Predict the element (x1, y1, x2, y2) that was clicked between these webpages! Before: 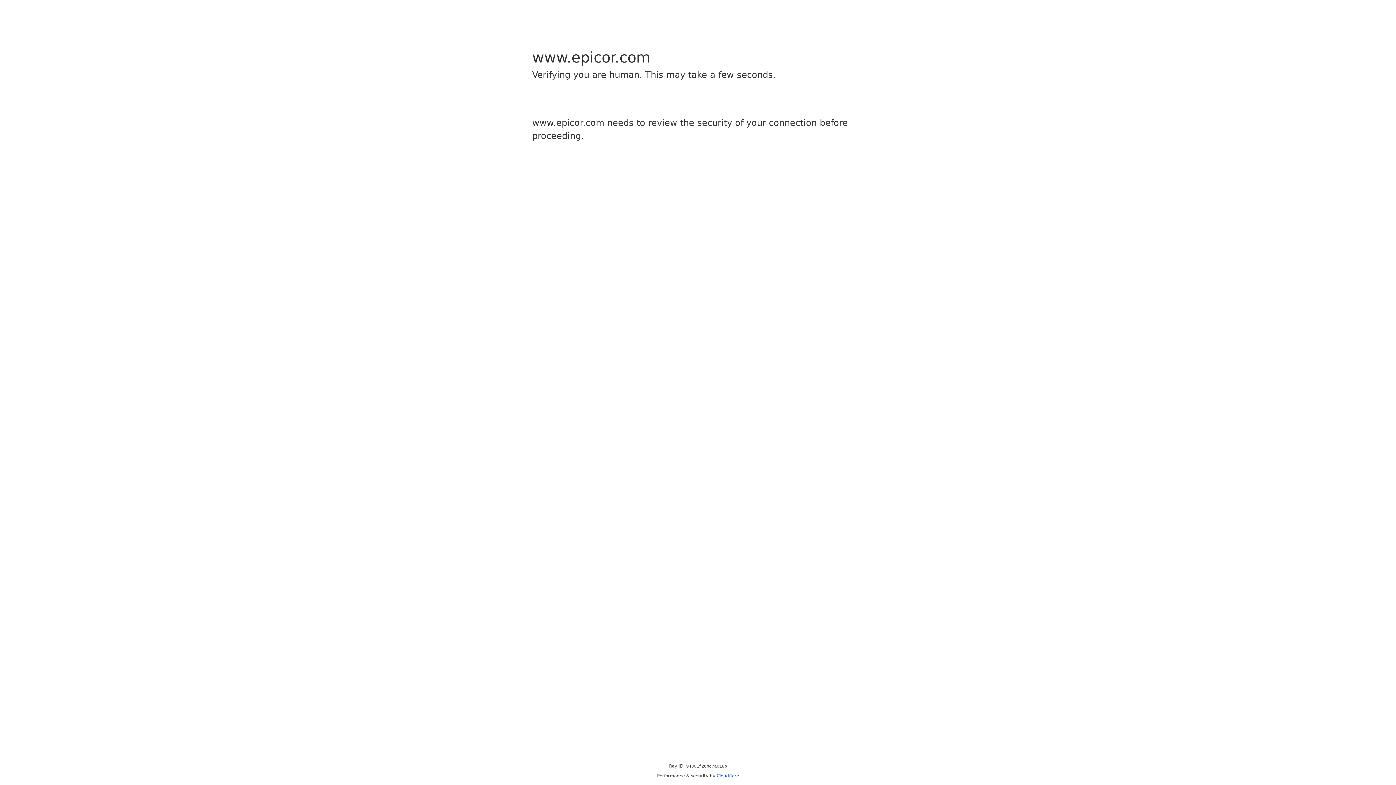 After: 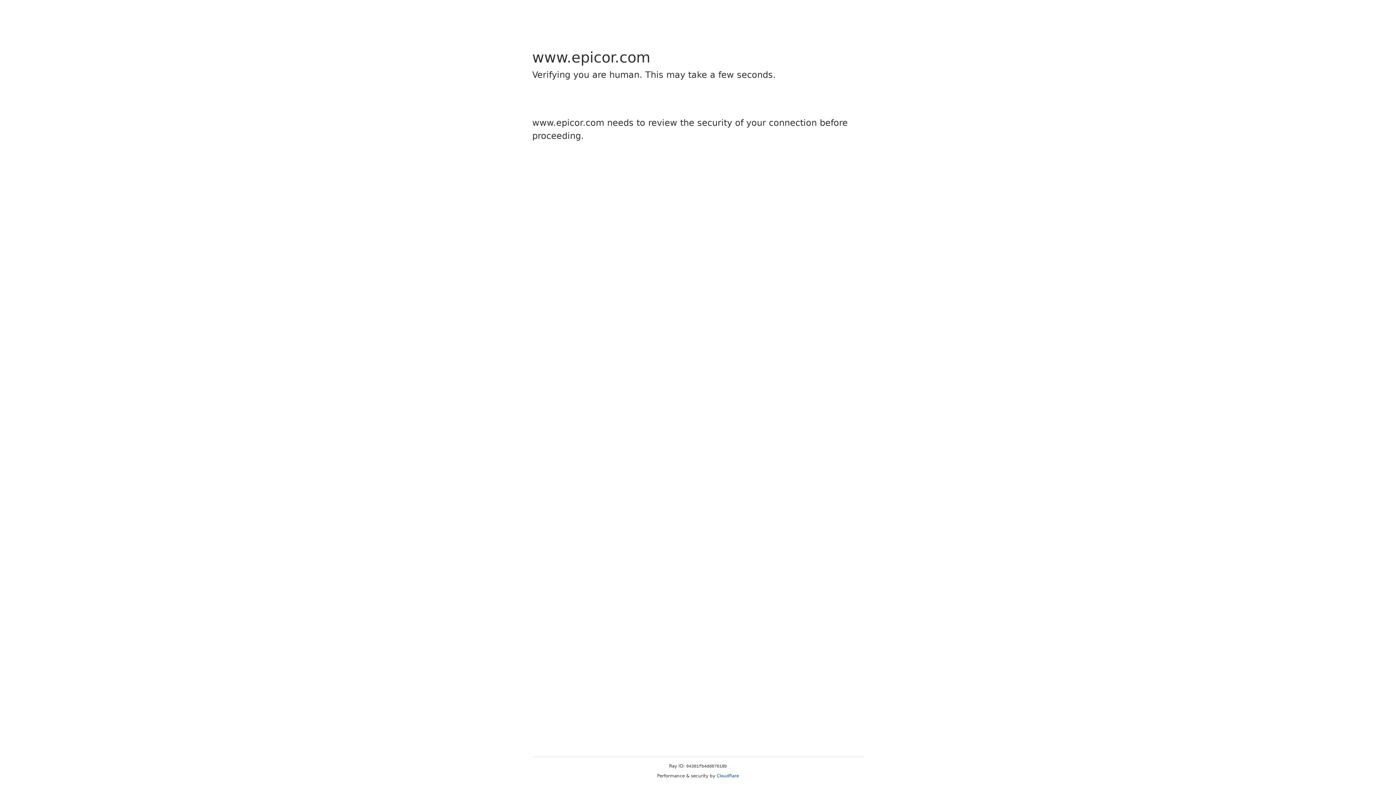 Action: label: Cloudflare bbox: (716, 773, 739, 778)